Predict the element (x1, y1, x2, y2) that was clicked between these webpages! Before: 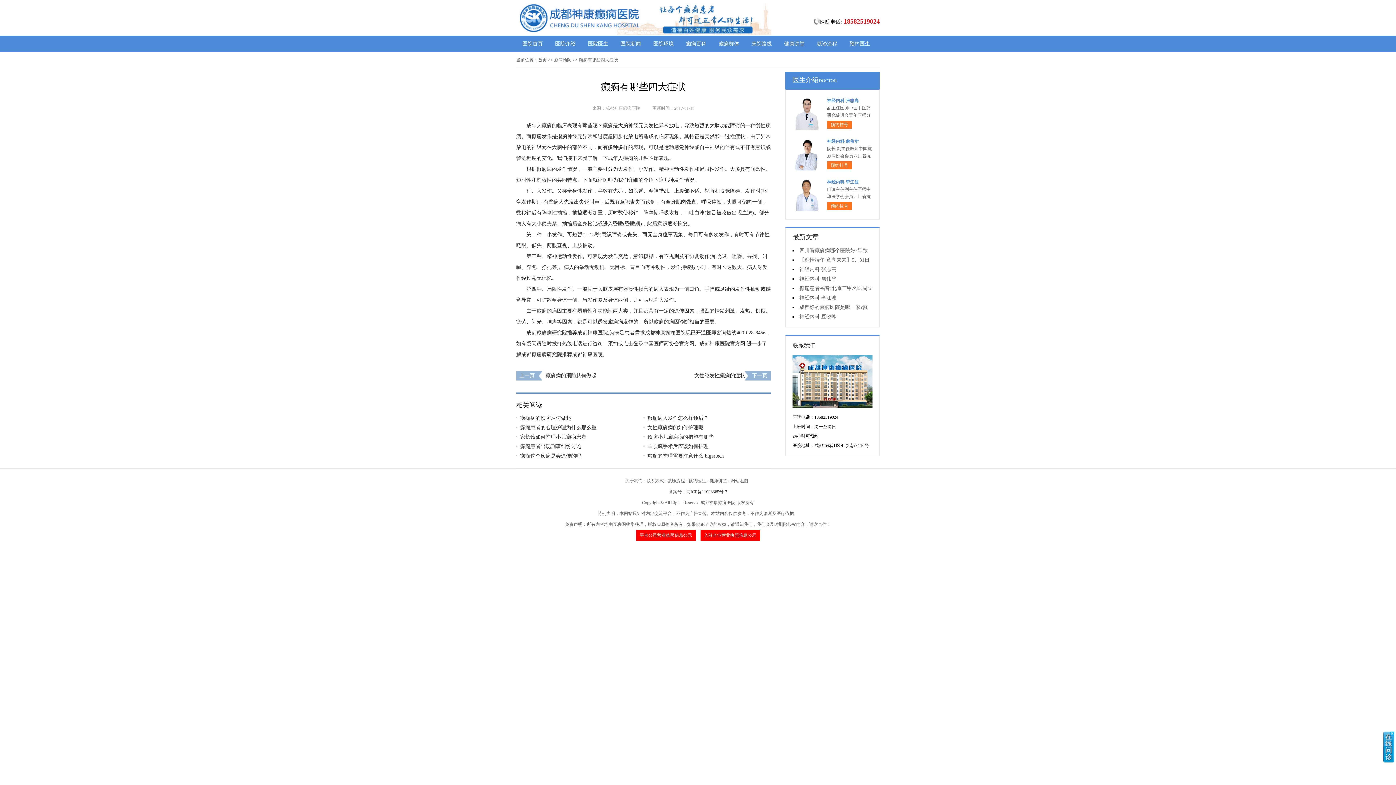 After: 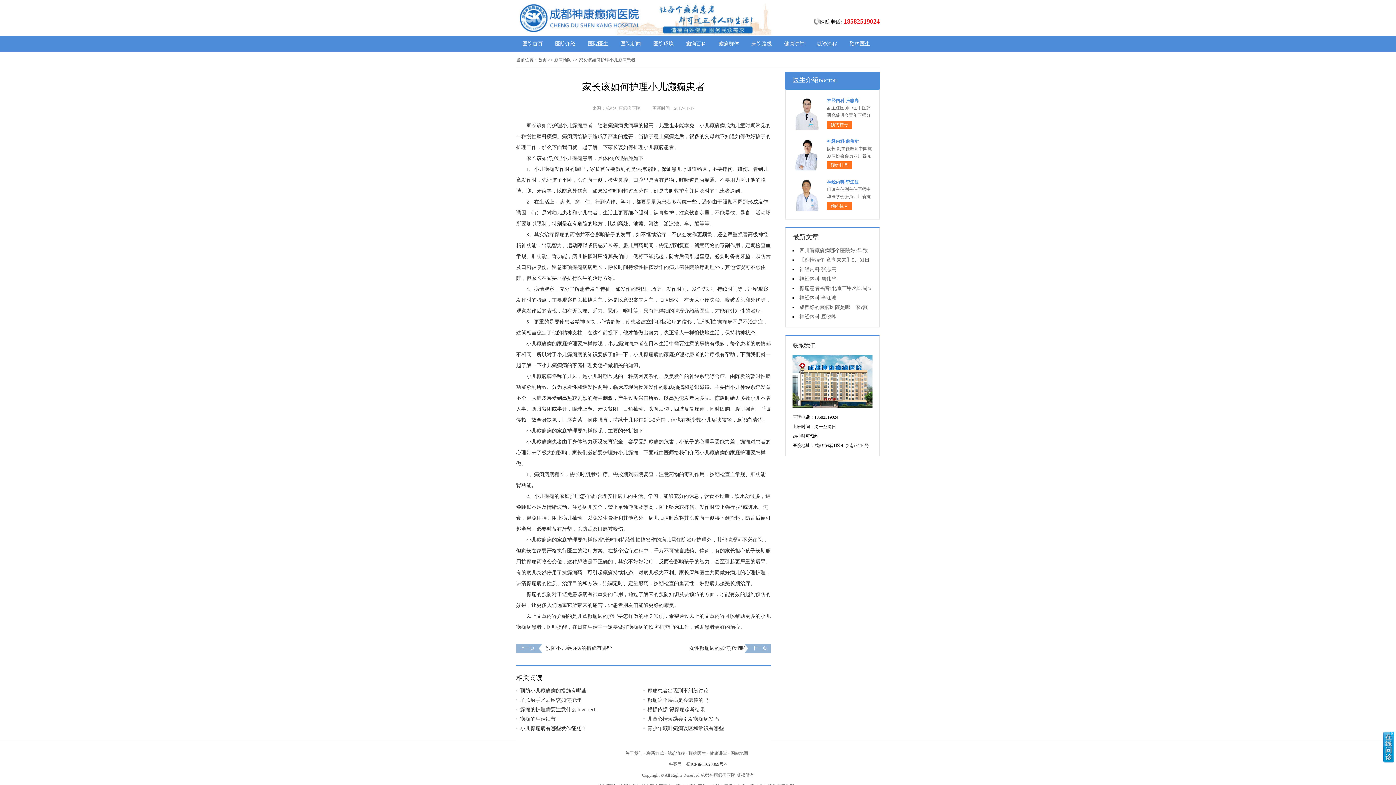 Action: label: 家长该如何护理小儿癫痫患者 bbox: (516, 432, 636, 442)